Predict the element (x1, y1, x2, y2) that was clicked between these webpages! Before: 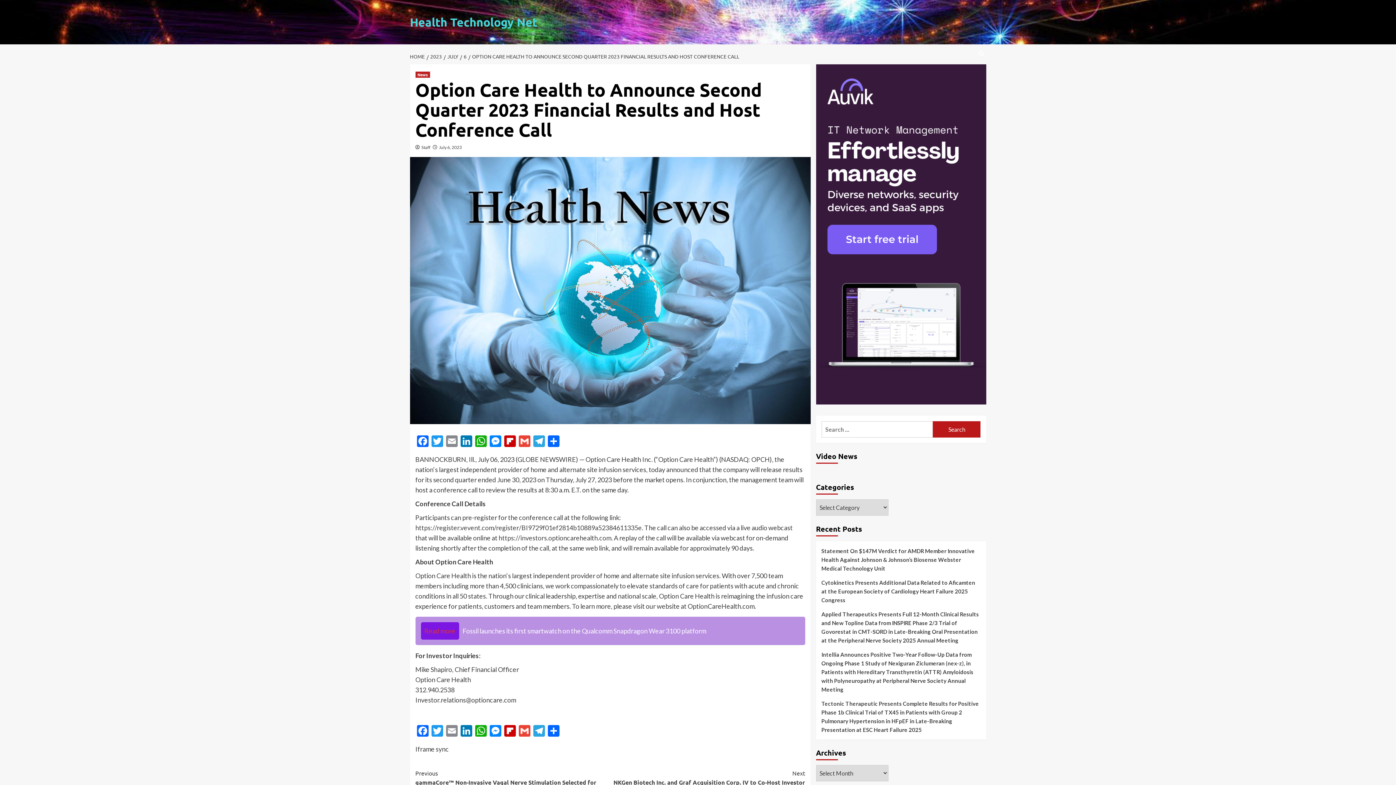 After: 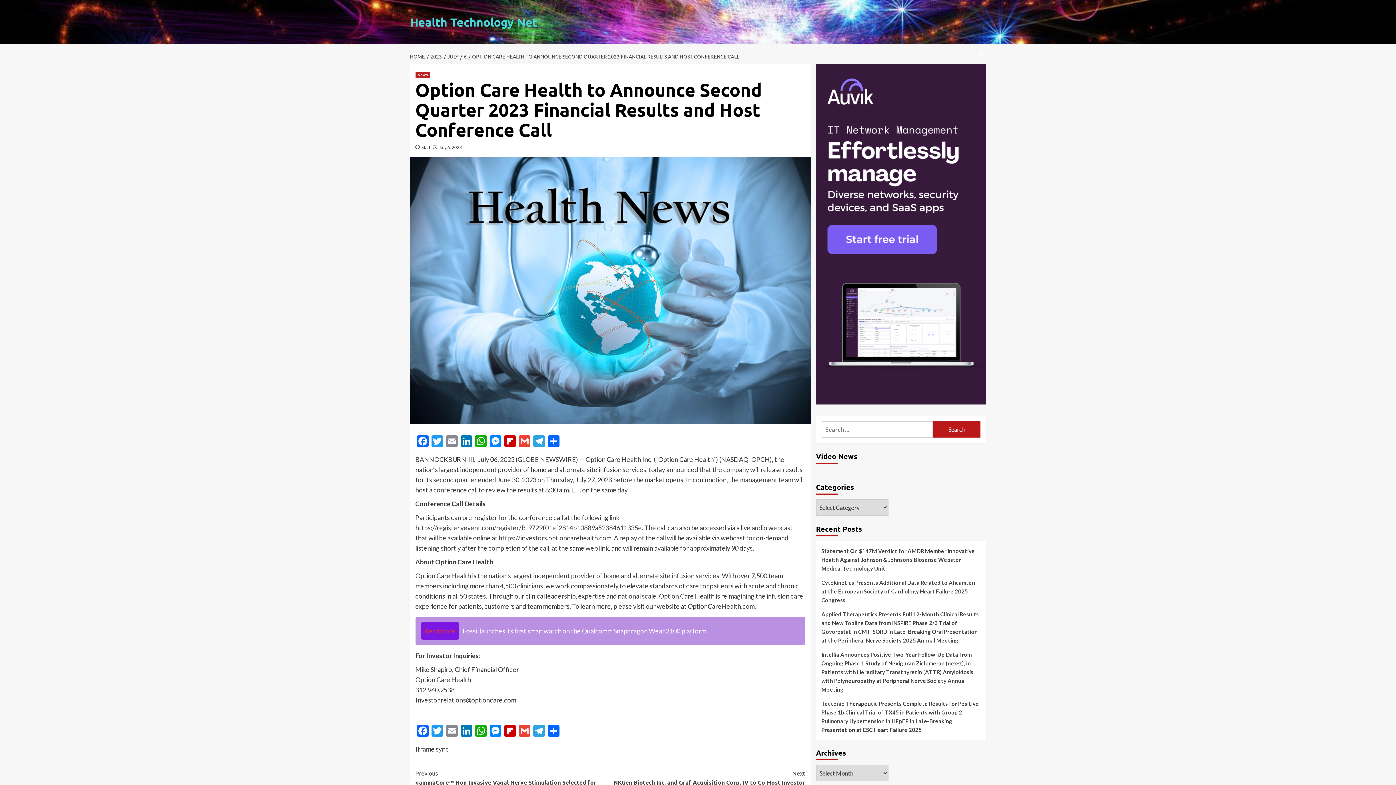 Action: bbox: (816, 64, 986, 404)